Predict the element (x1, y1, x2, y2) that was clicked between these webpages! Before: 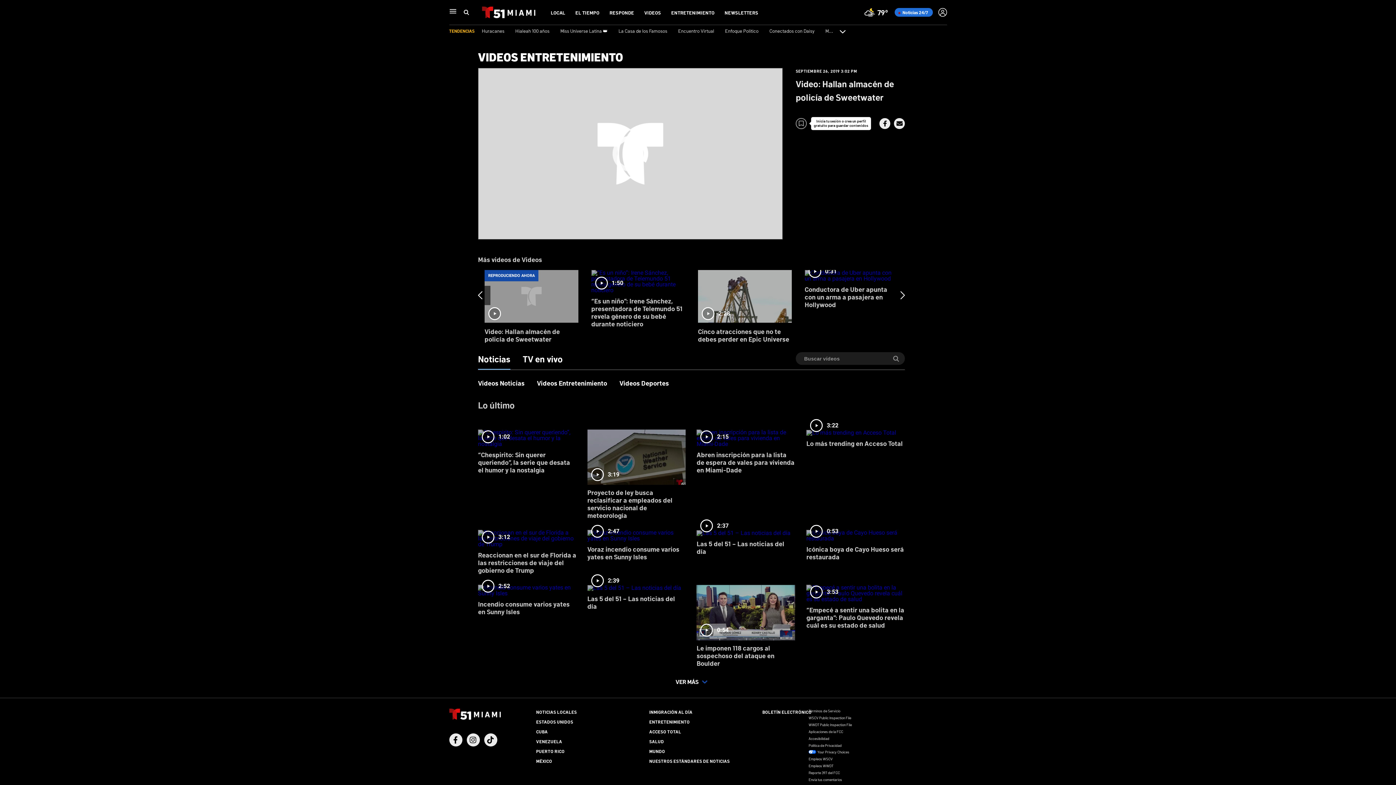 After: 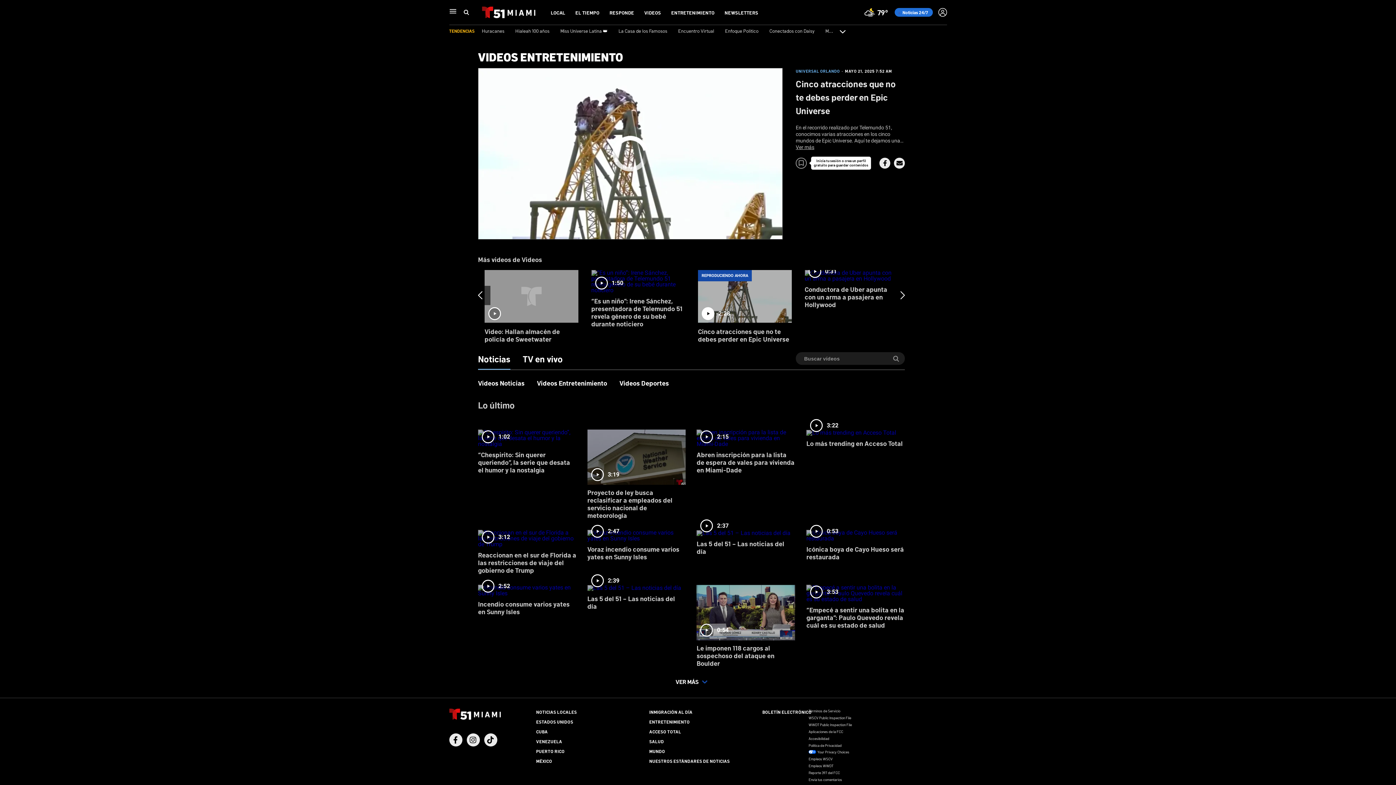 Action: label: 2:28
Cinco atracciones que no te debes perder en Epic Universe bbox: (698, 270, 791, 342)